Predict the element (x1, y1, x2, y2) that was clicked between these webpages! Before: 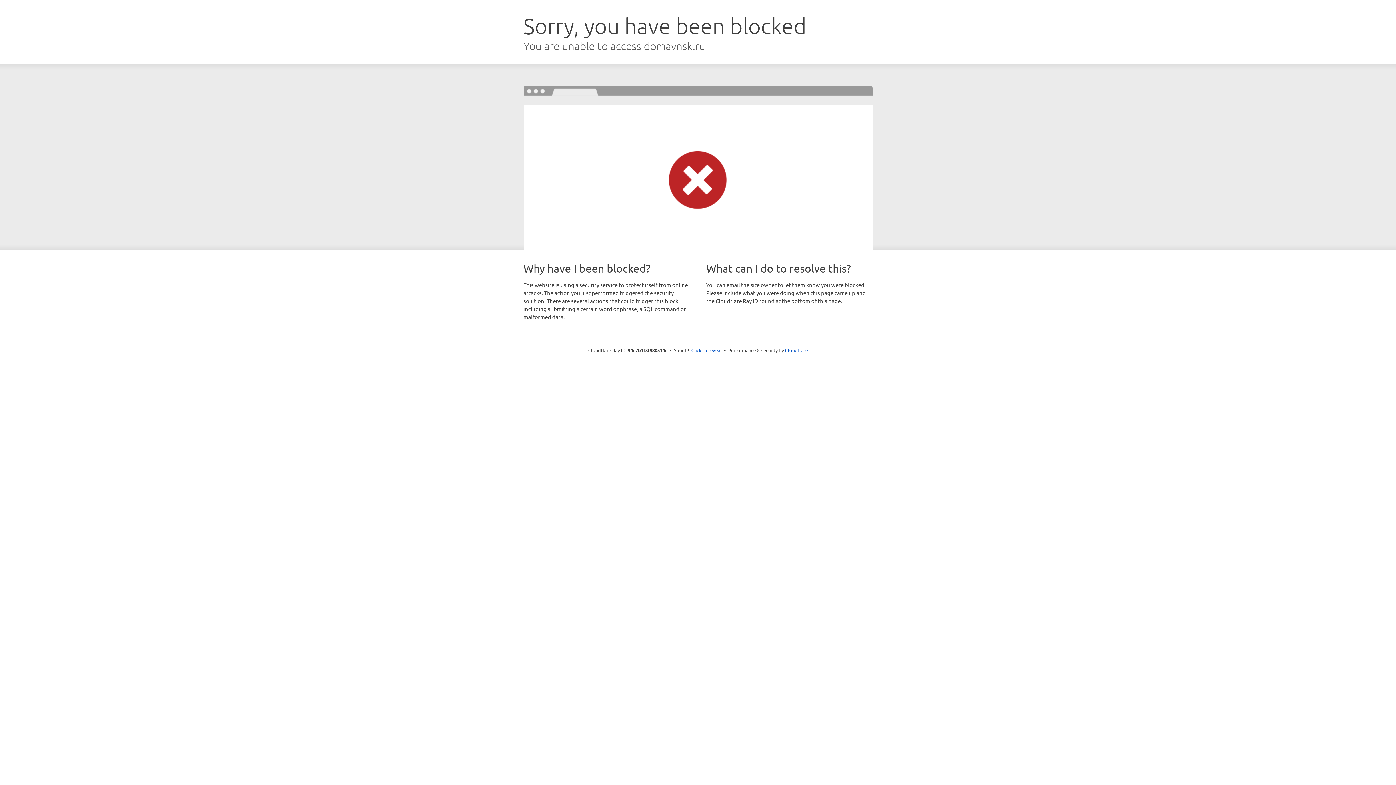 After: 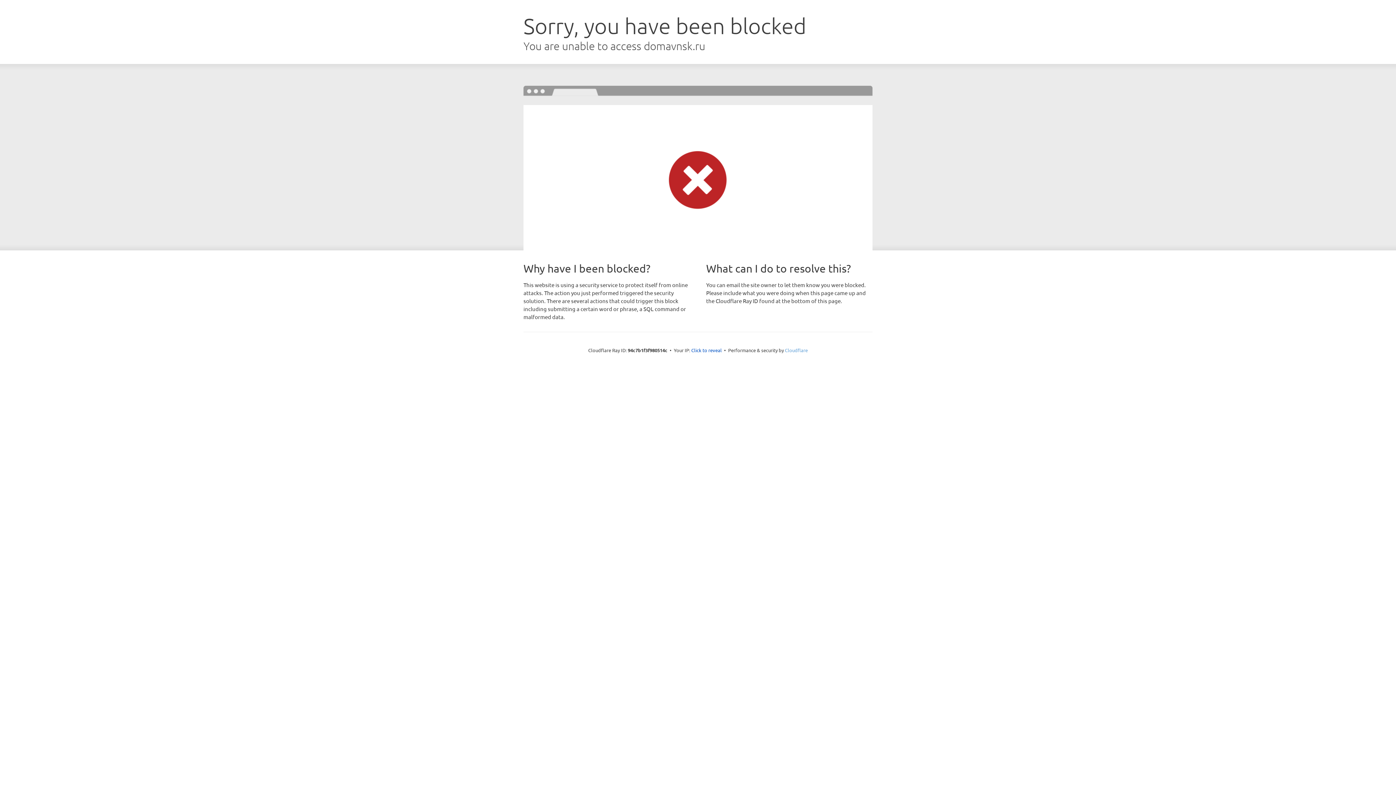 Action: bbox: (785, 347, 808, 353) label: Cloudflare